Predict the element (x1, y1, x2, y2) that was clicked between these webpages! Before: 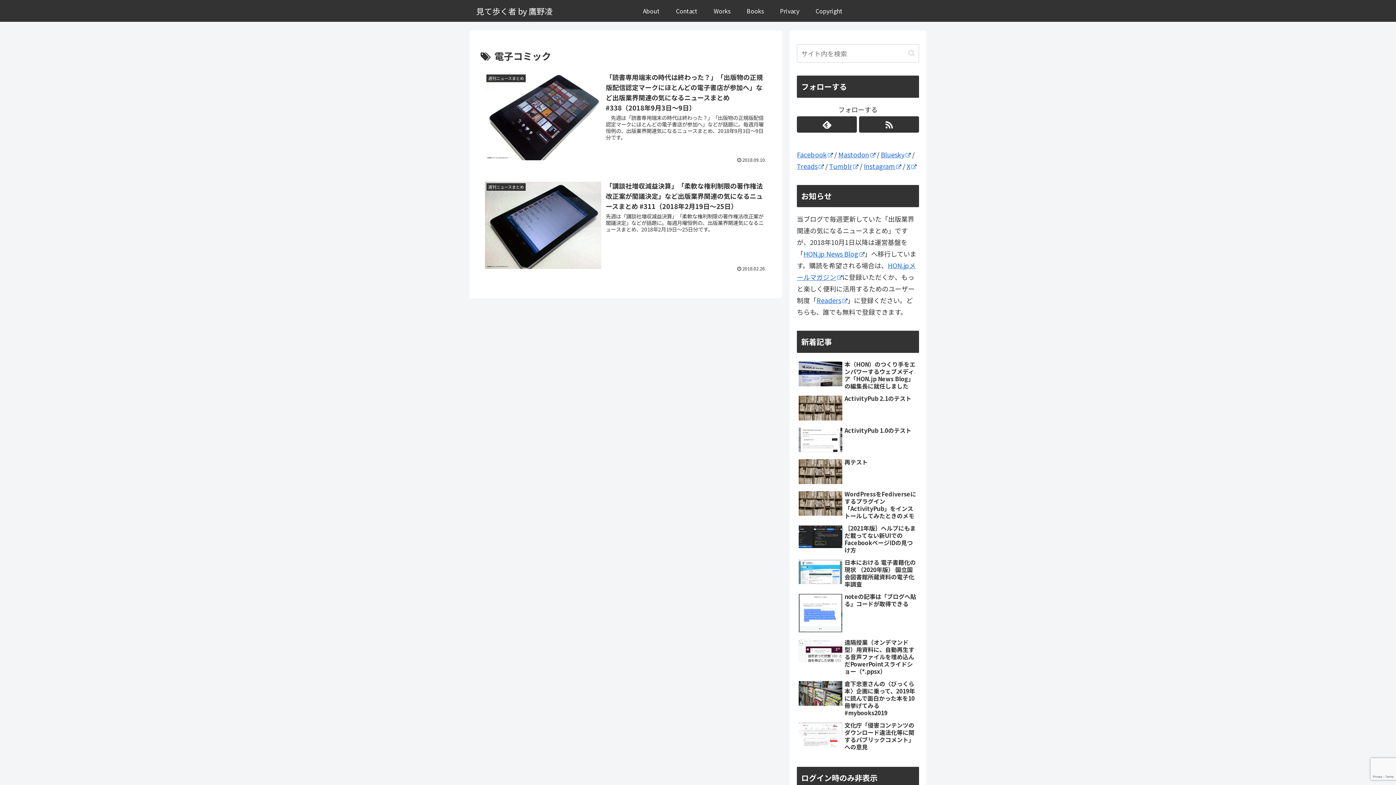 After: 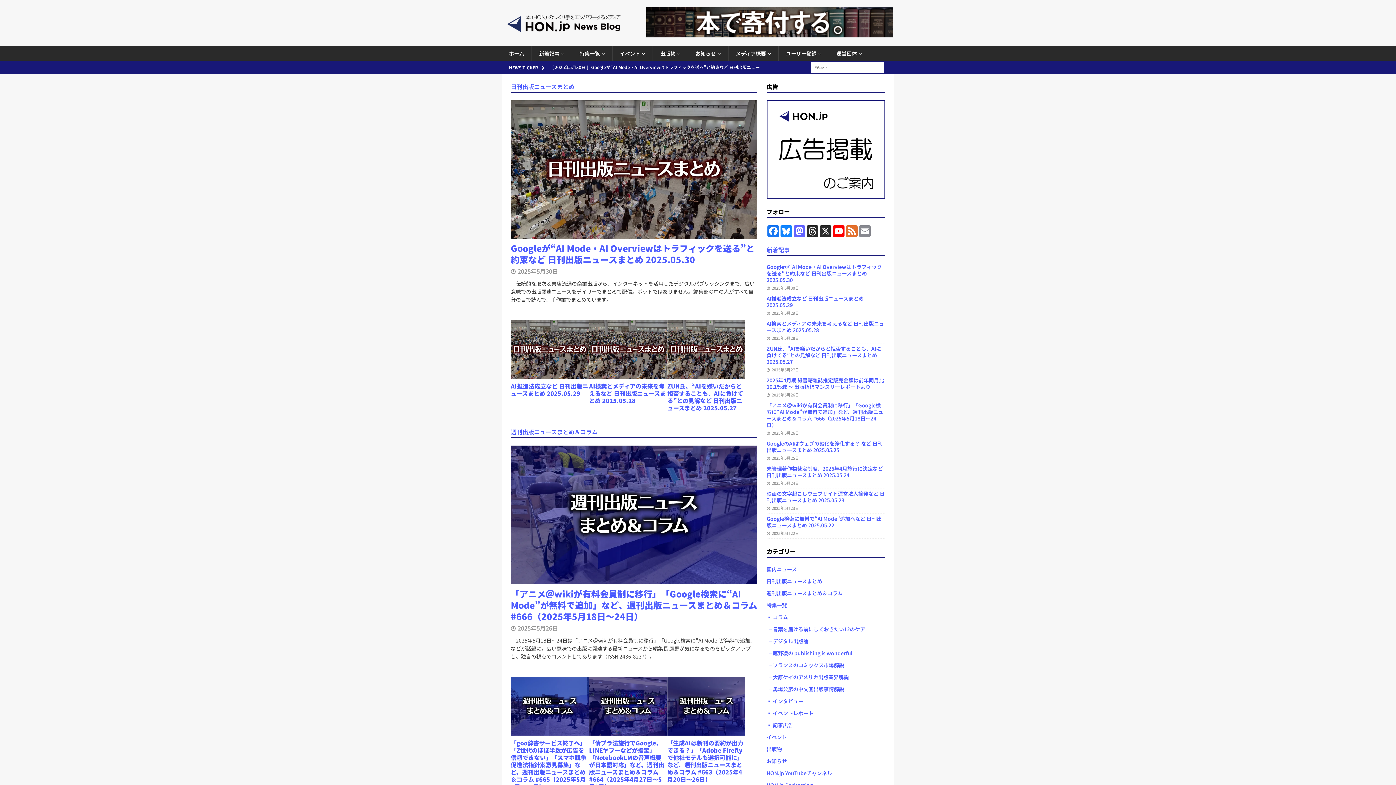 Action: label: HON.jp News Blog bbox: (803, 249, 864, 258)